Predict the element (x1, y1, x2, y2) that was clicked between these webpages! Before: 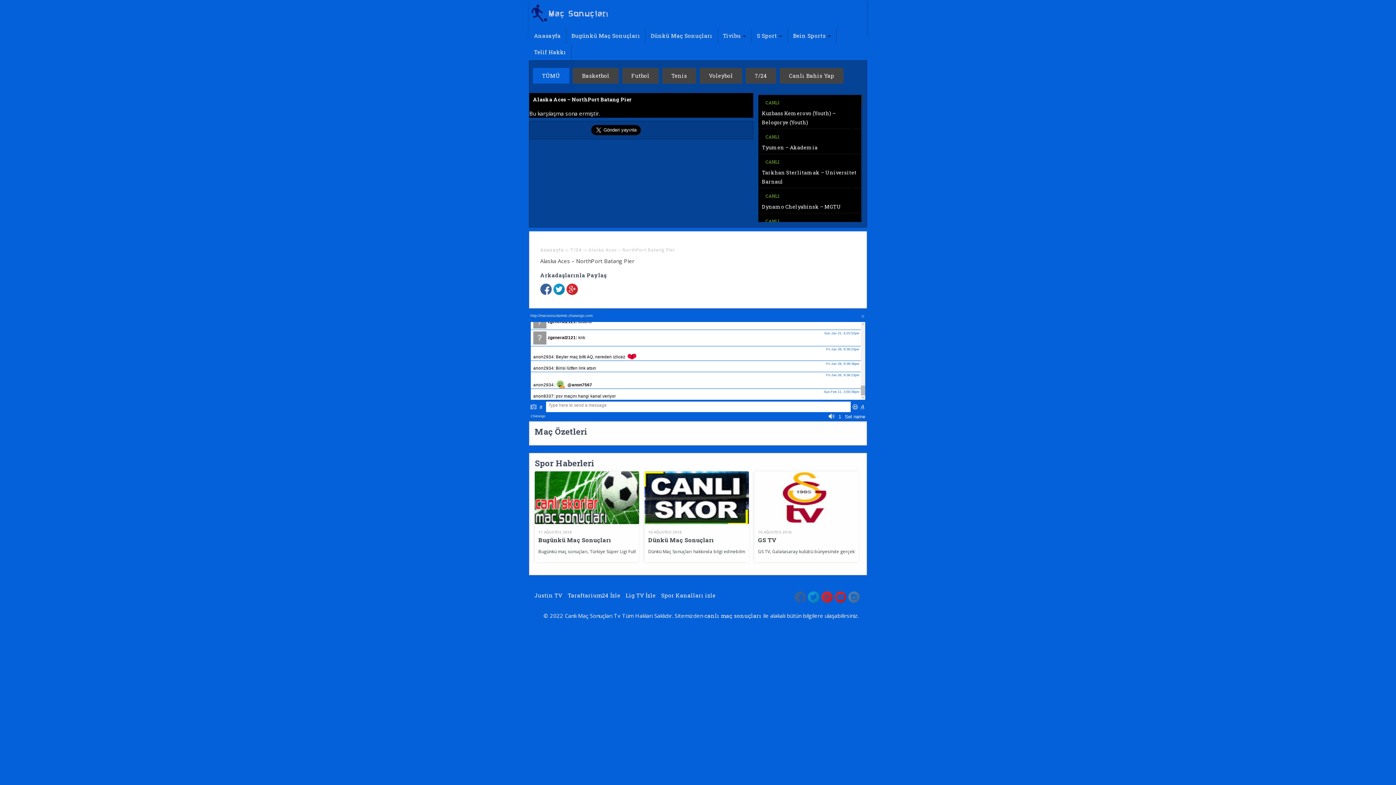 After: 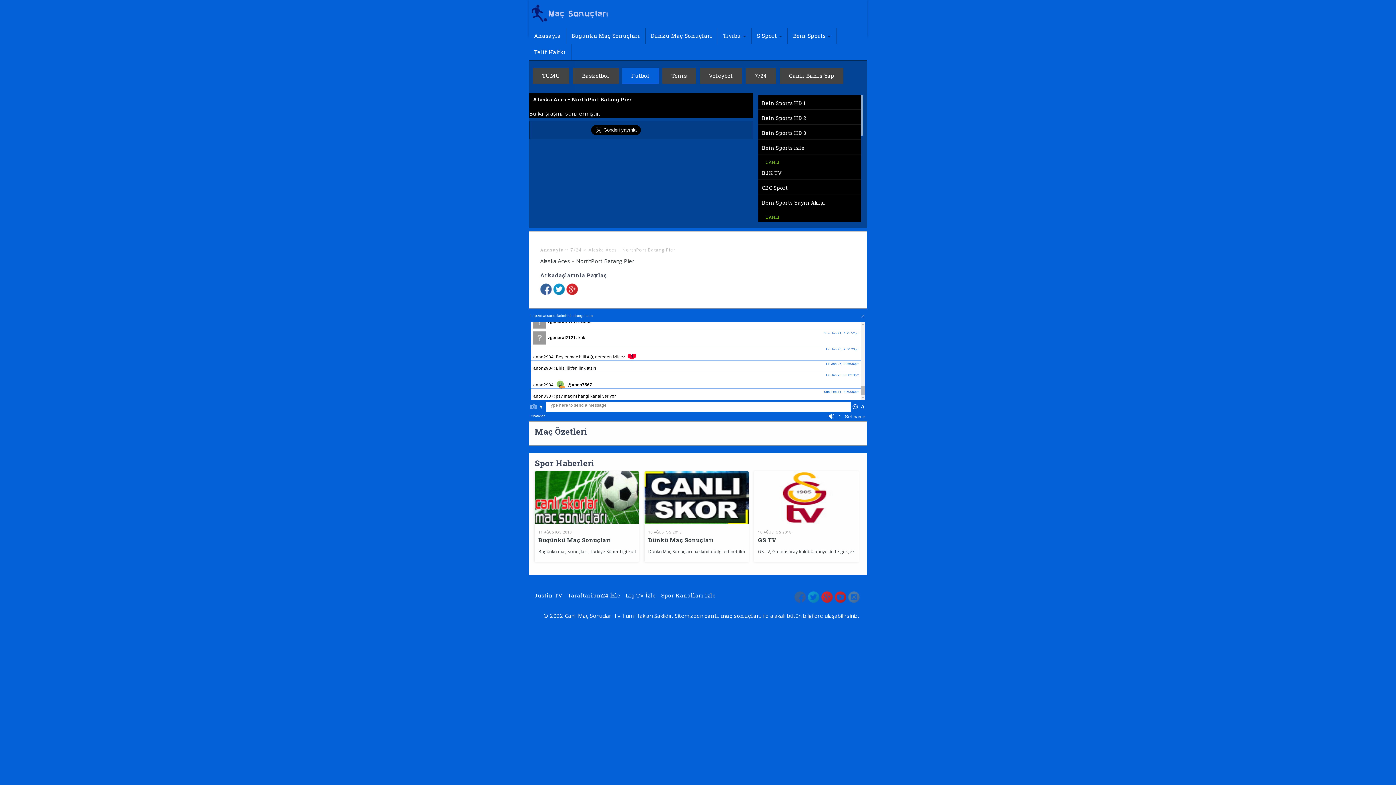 Action: bbox: (631, 72, 649, 79) label: Futbol